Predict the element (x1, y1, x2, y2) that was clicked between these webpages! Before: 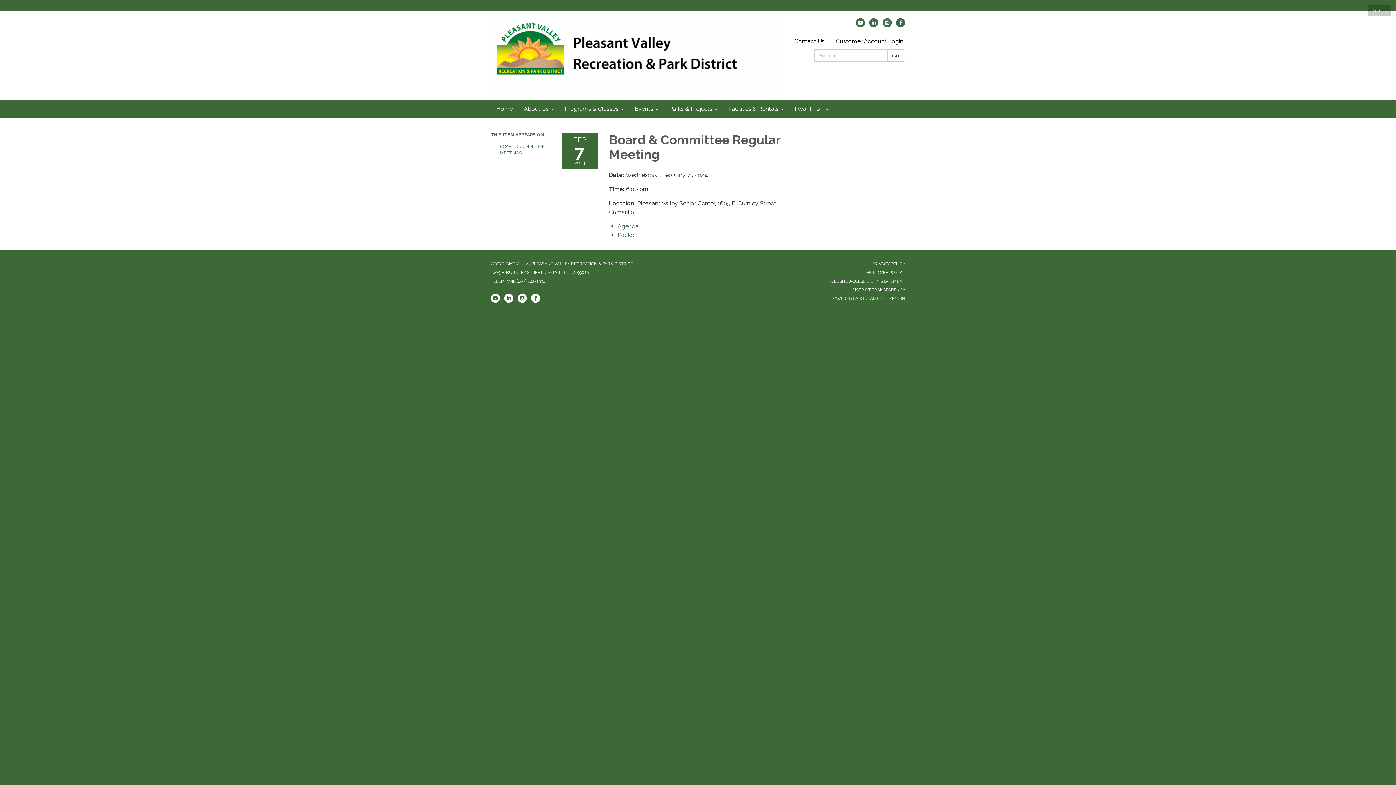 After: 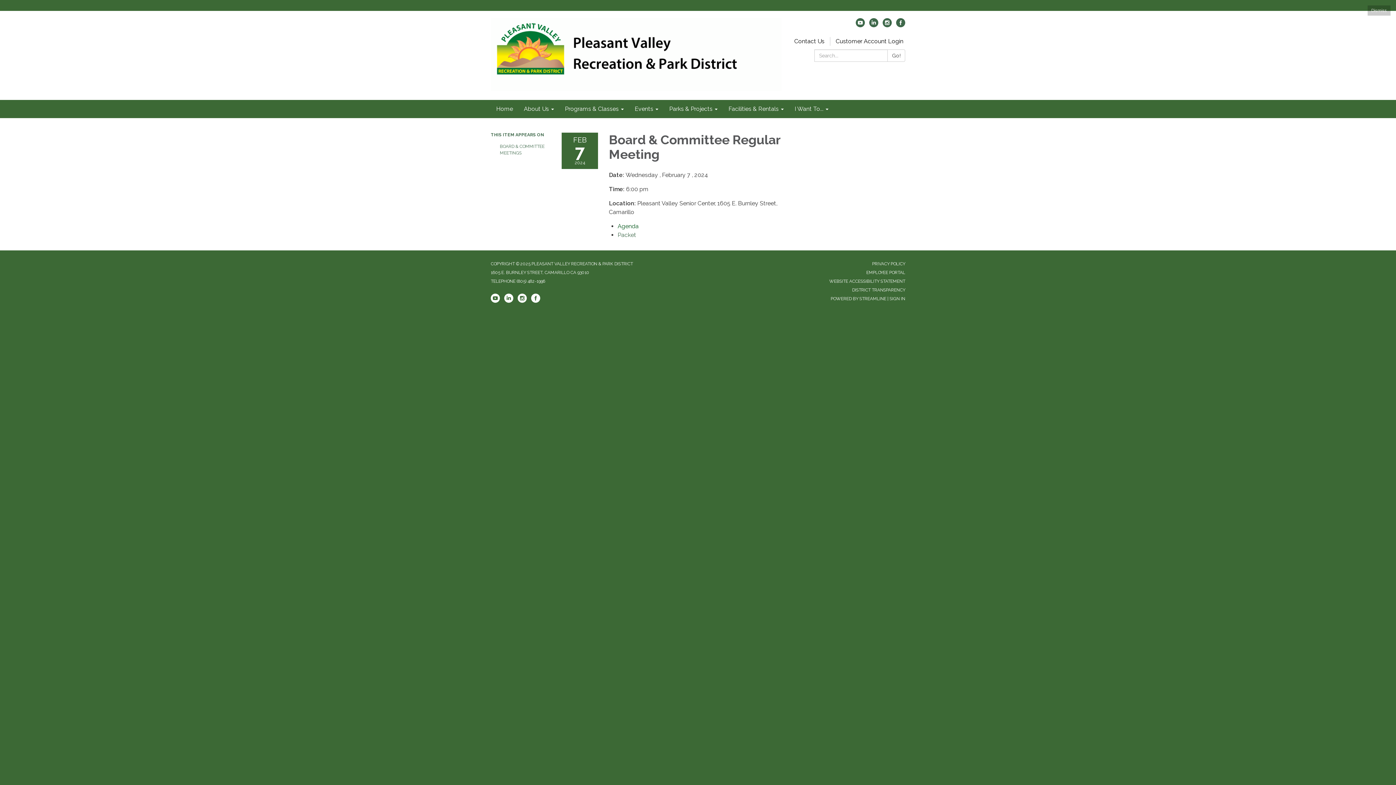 Action: label: Agenda attachment for 2024-02-07 Board & Committee Regular Meeting bbox: (617, 222, 638, 229)